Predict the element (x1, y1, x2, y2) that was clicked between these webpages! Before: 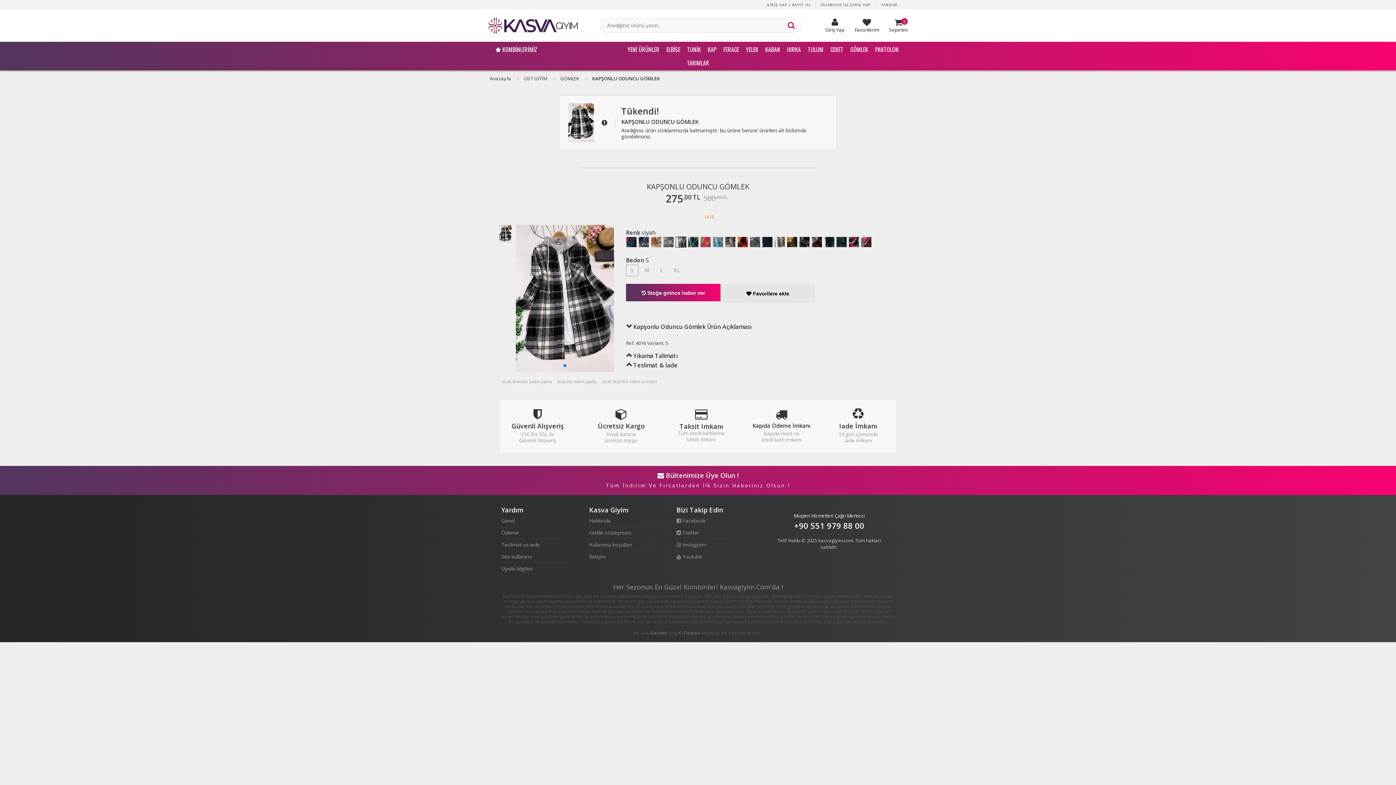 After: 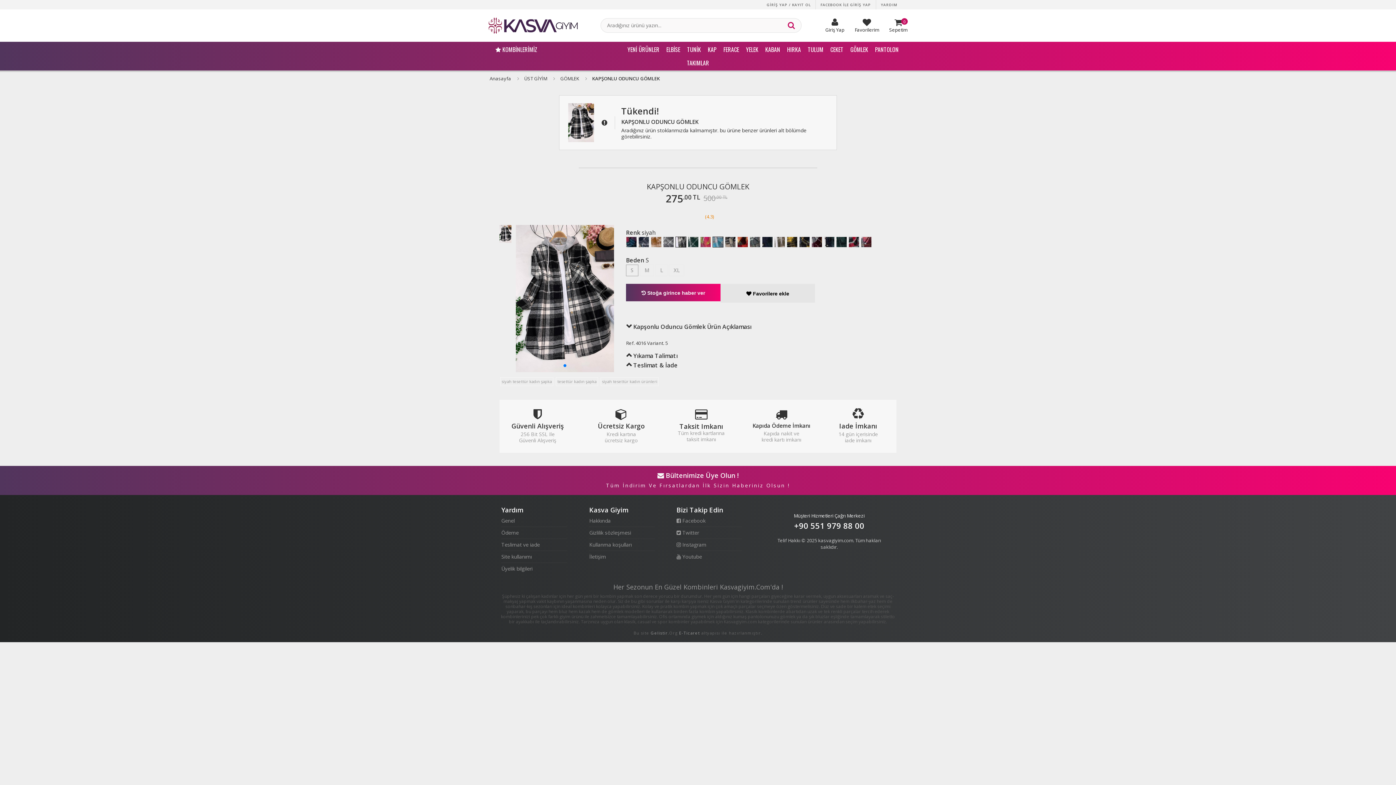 Action: bbox: (712, 236, 723, 247) label: Turkuaz